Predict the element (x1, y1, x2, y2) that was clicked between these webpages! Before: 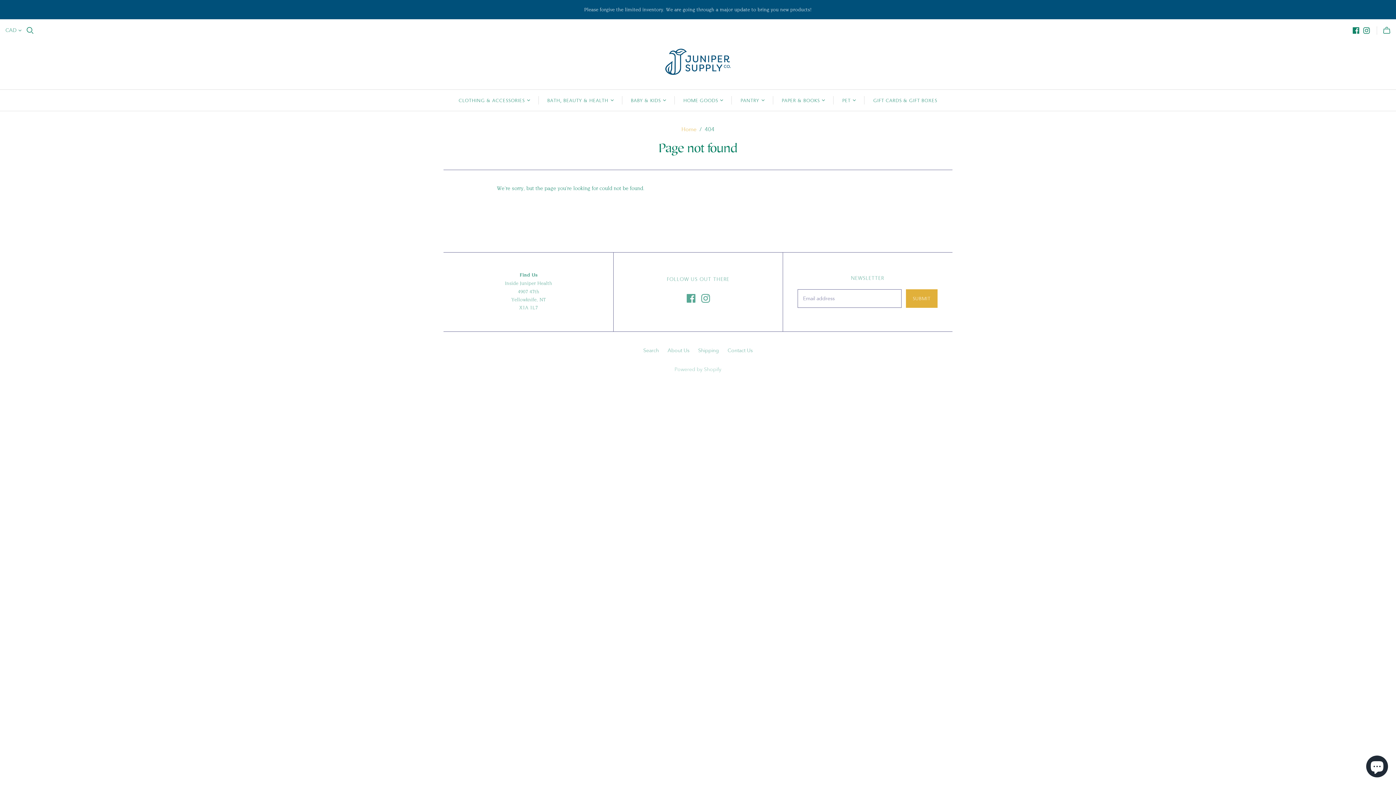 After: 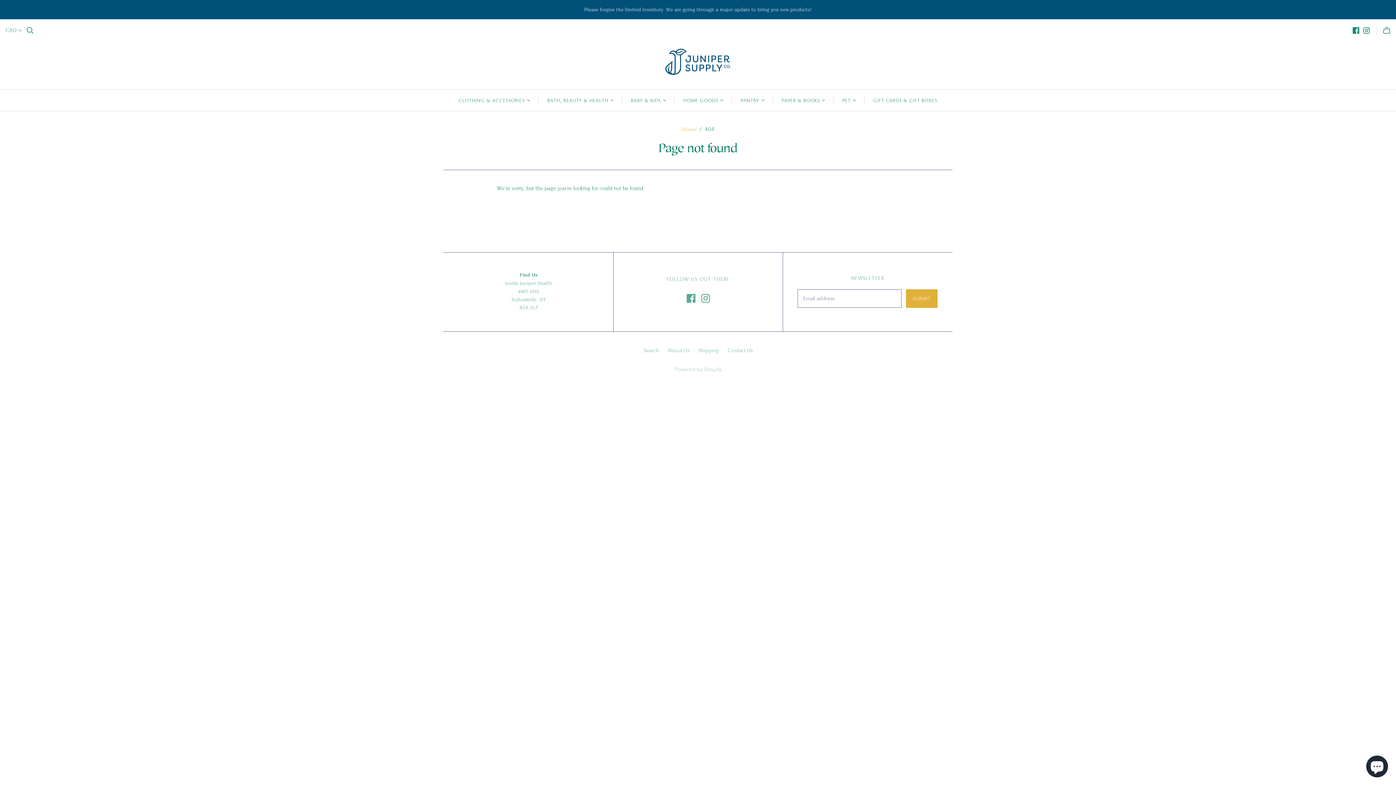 Action: bbox: (1352, 27, 1360, 33)